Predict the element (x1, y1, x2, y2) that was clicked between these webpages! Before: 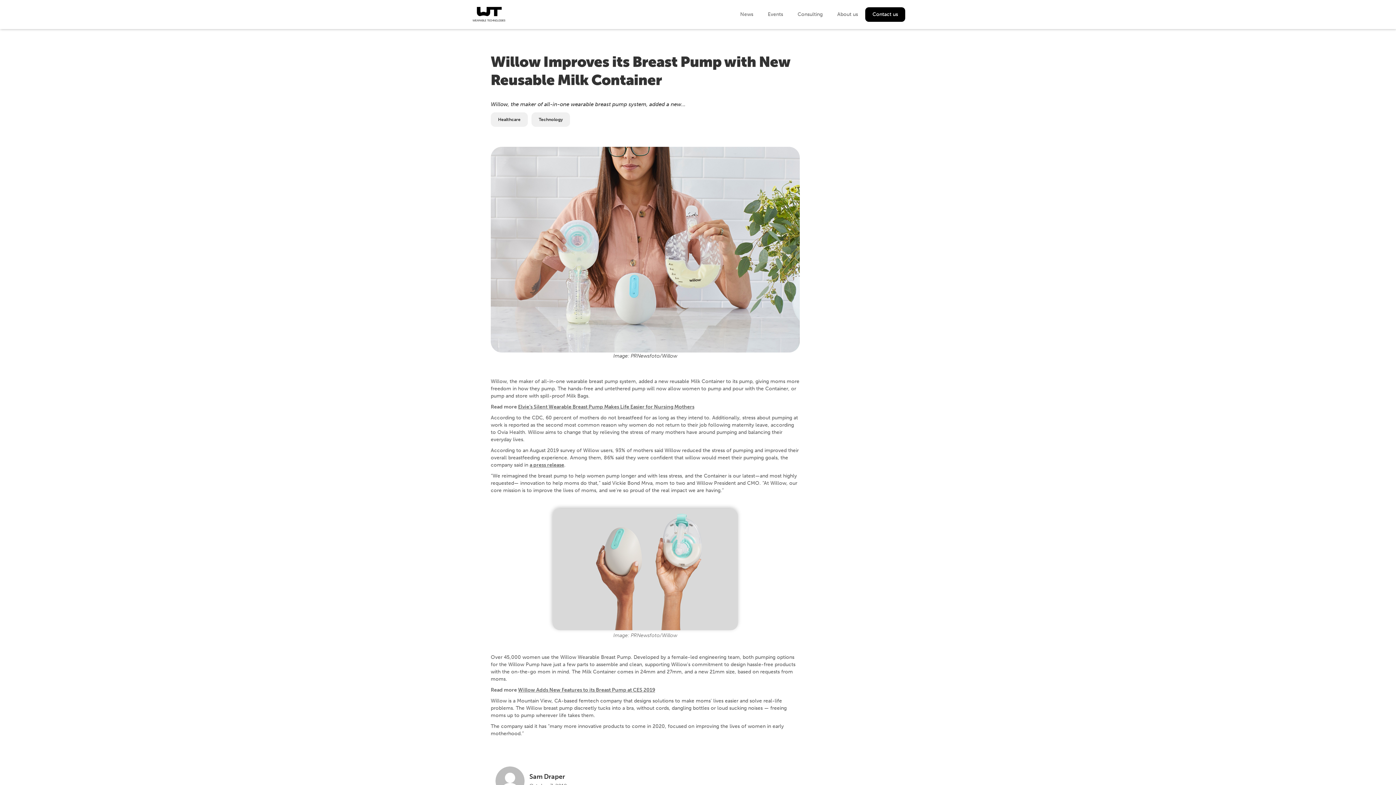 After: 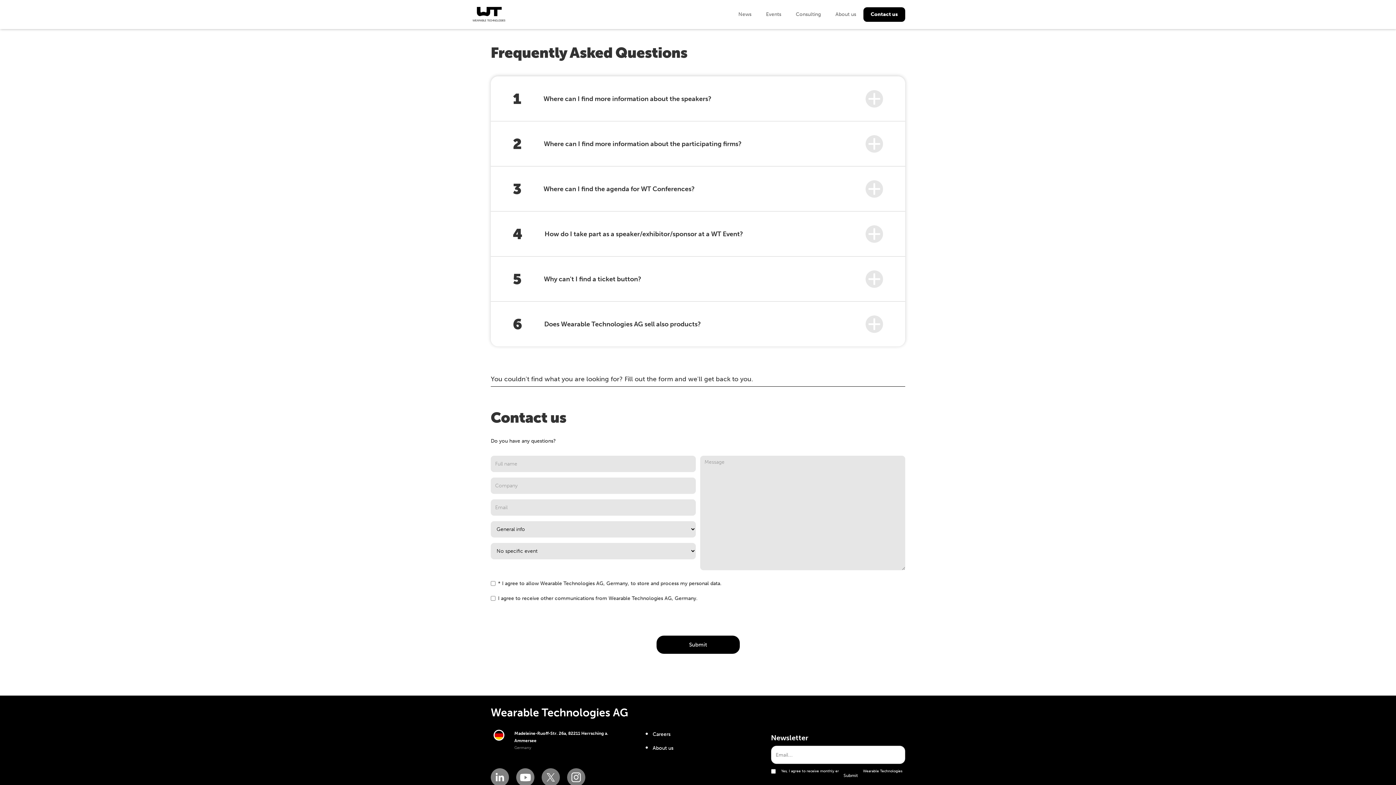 Action: label: Contact us bbox: (865, 7, 905, 21)